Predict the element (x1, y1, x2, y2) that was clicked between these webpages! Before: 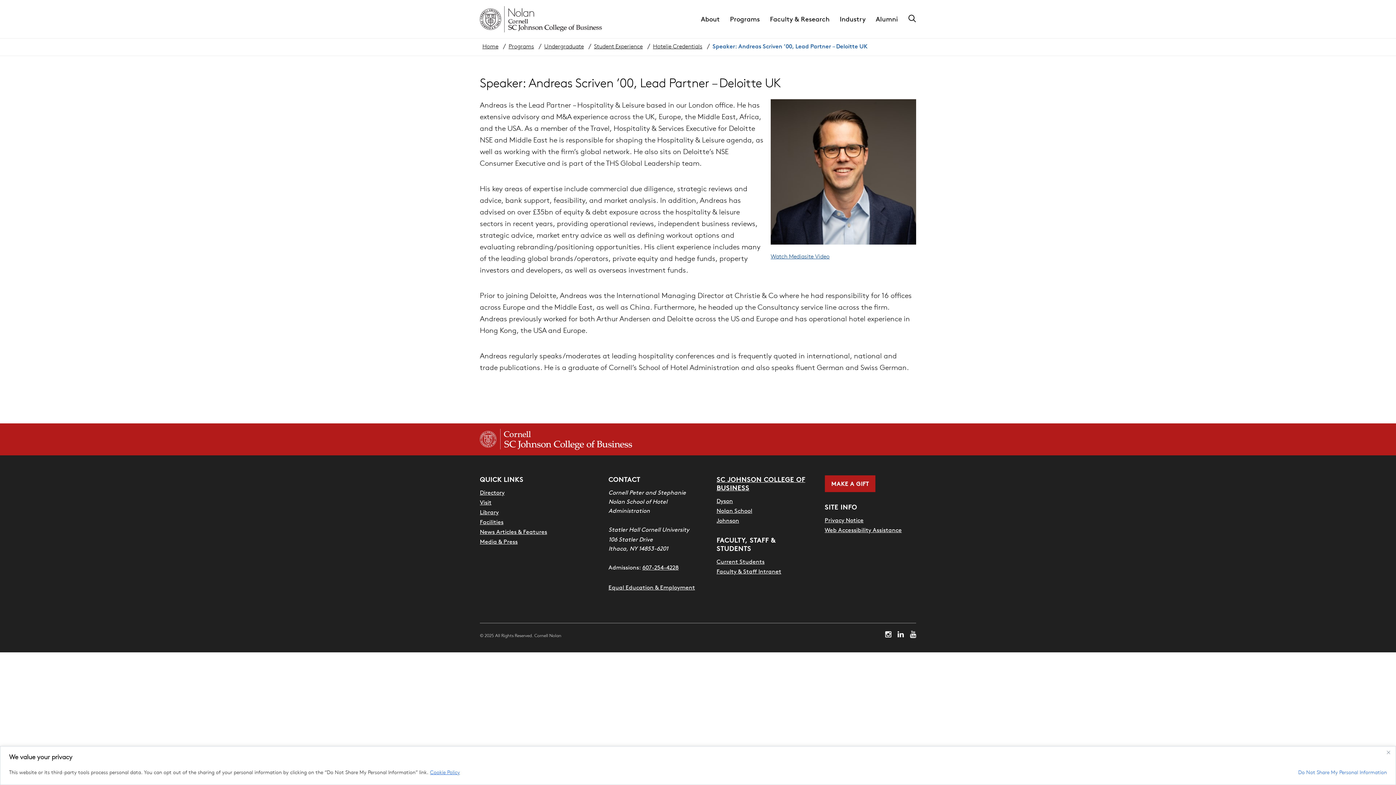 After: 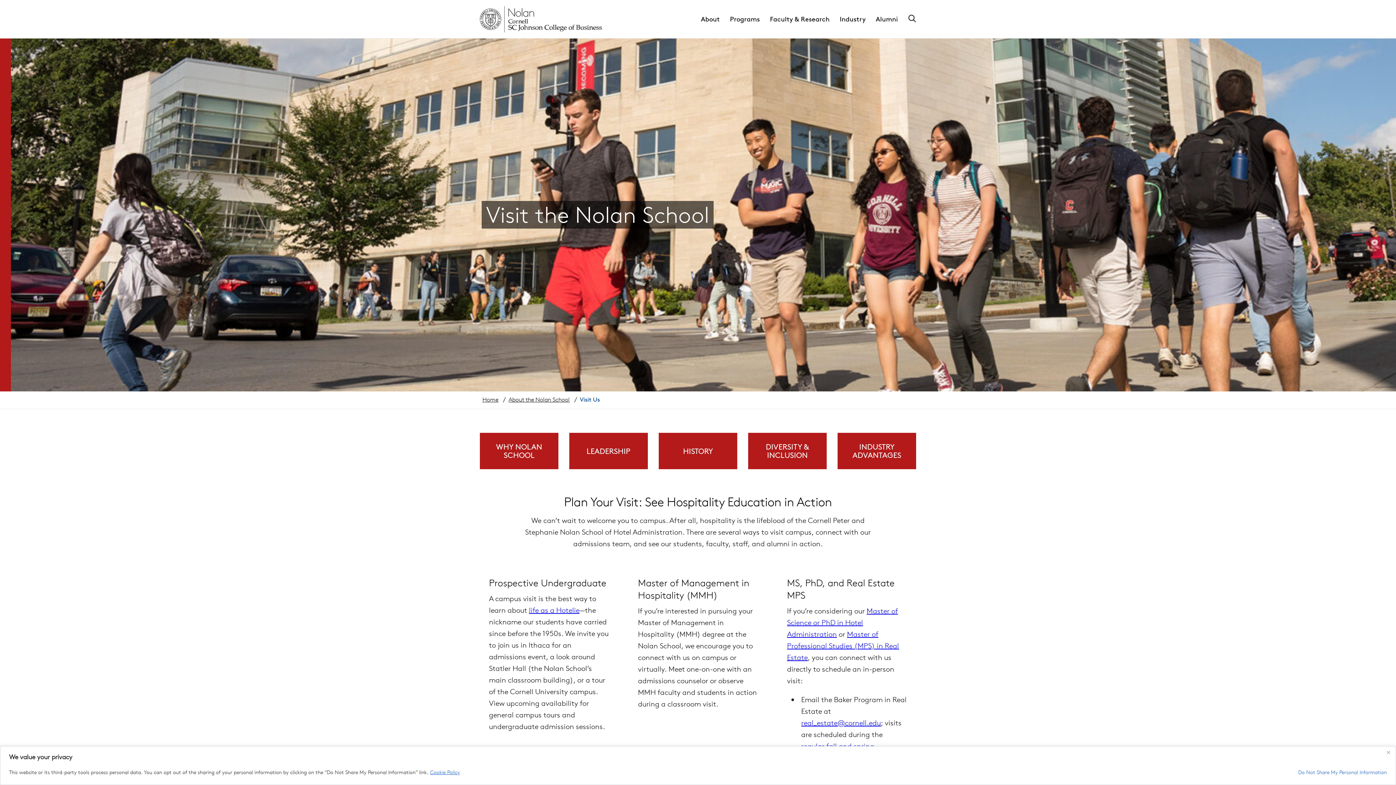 Action: label: Visit Cornell Campus bbox: (480, 498, 491, 506)